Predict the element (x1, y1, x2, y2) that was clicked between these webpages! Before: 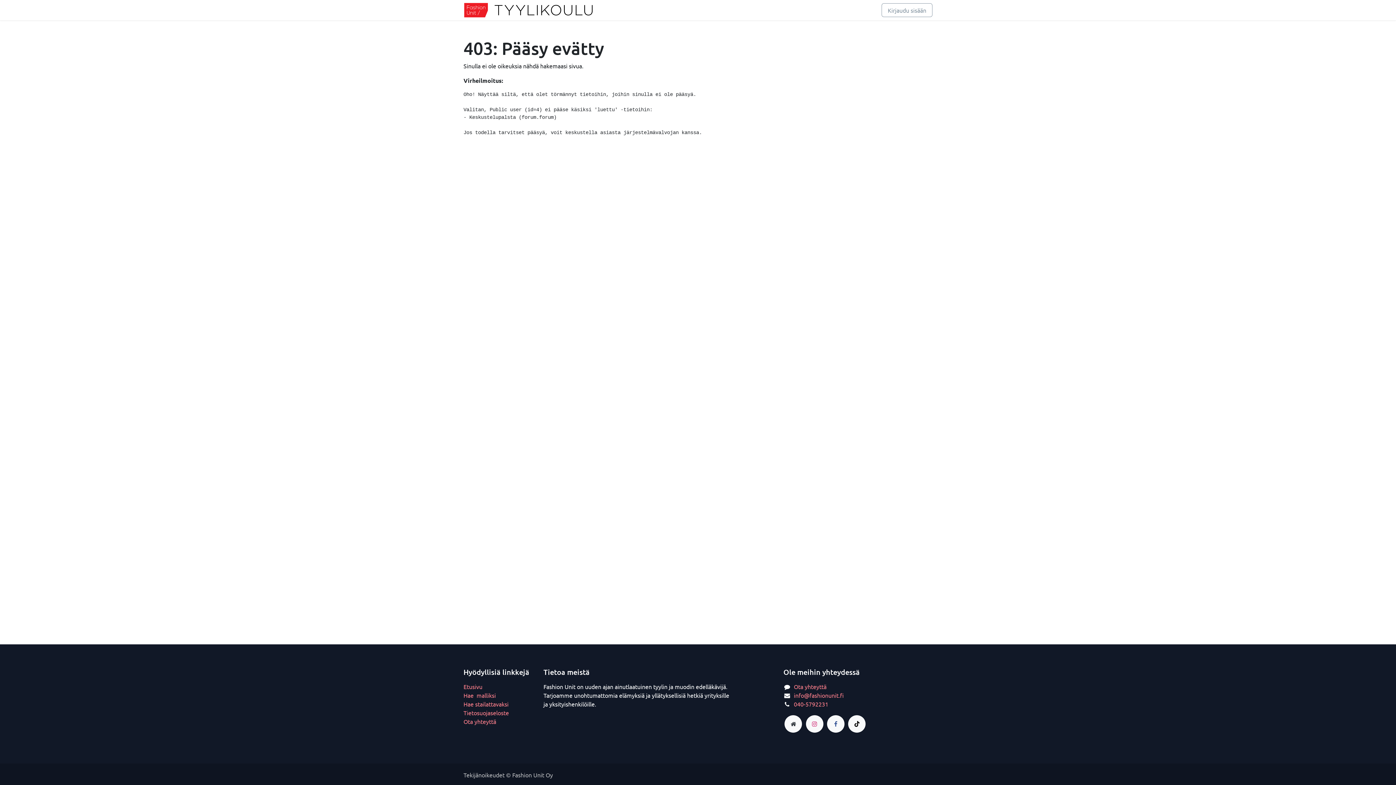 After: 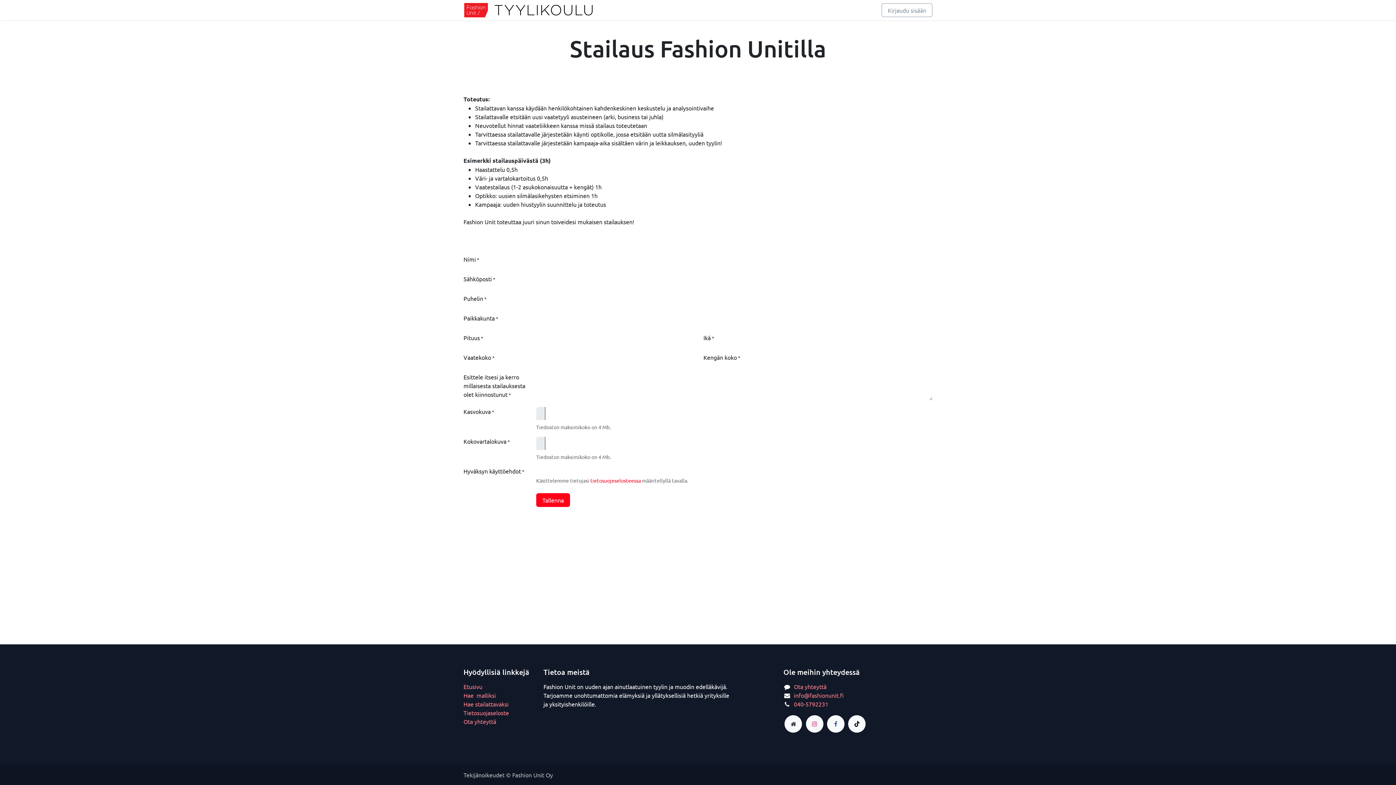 Action: label: Hae stailattavaksi bbox: (463, 700, 508, 708)